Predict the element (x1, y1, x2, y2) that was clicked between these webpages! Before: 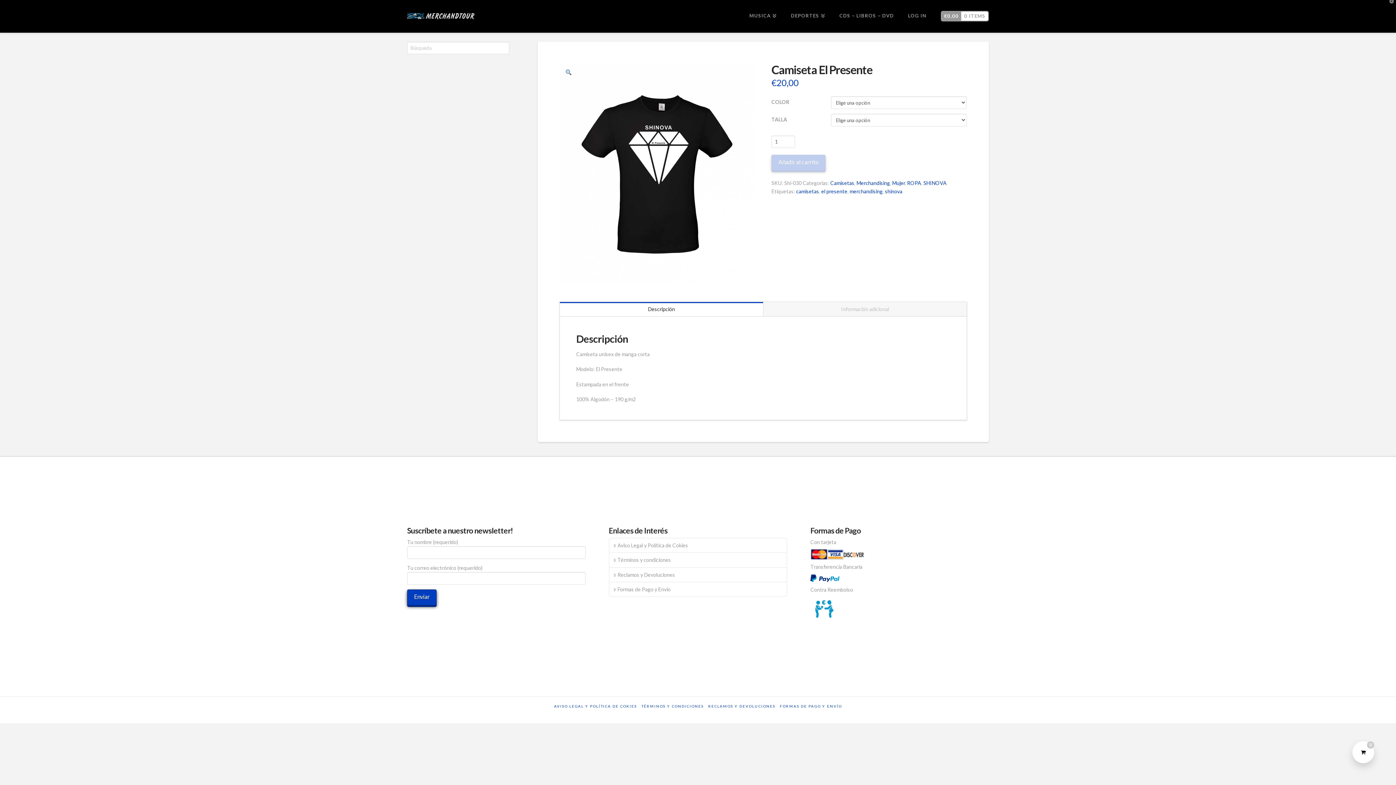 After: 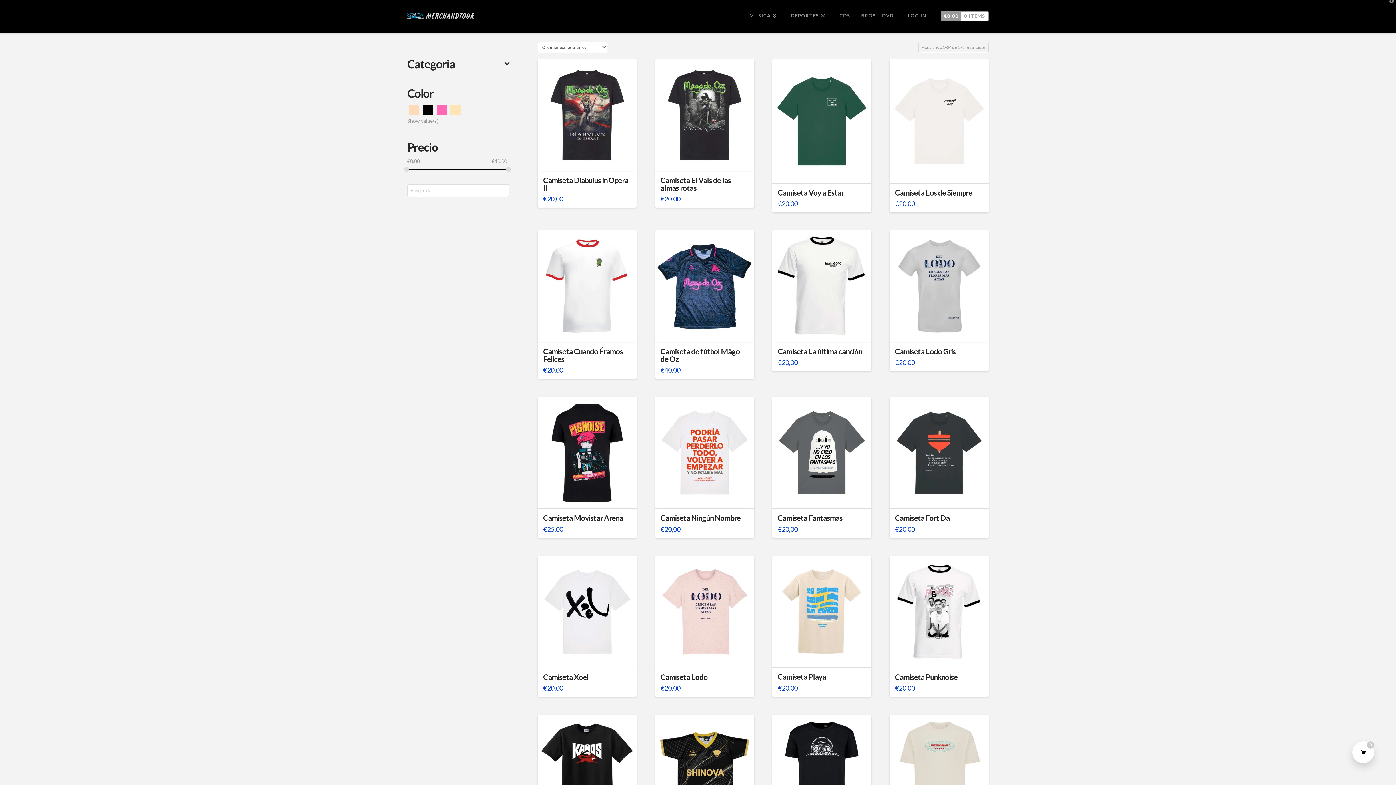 Action: label: Camisetas bbox: (830, 179, 854, 186)